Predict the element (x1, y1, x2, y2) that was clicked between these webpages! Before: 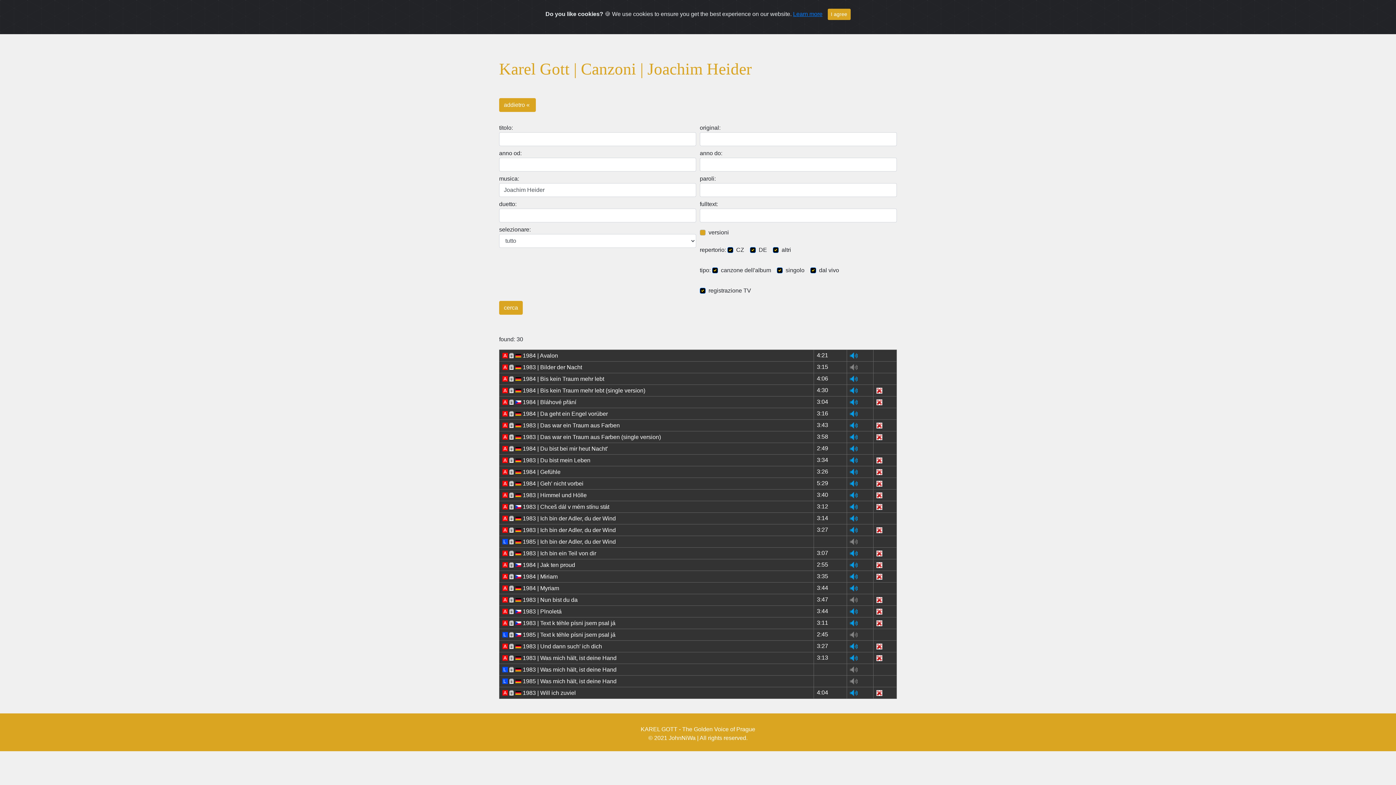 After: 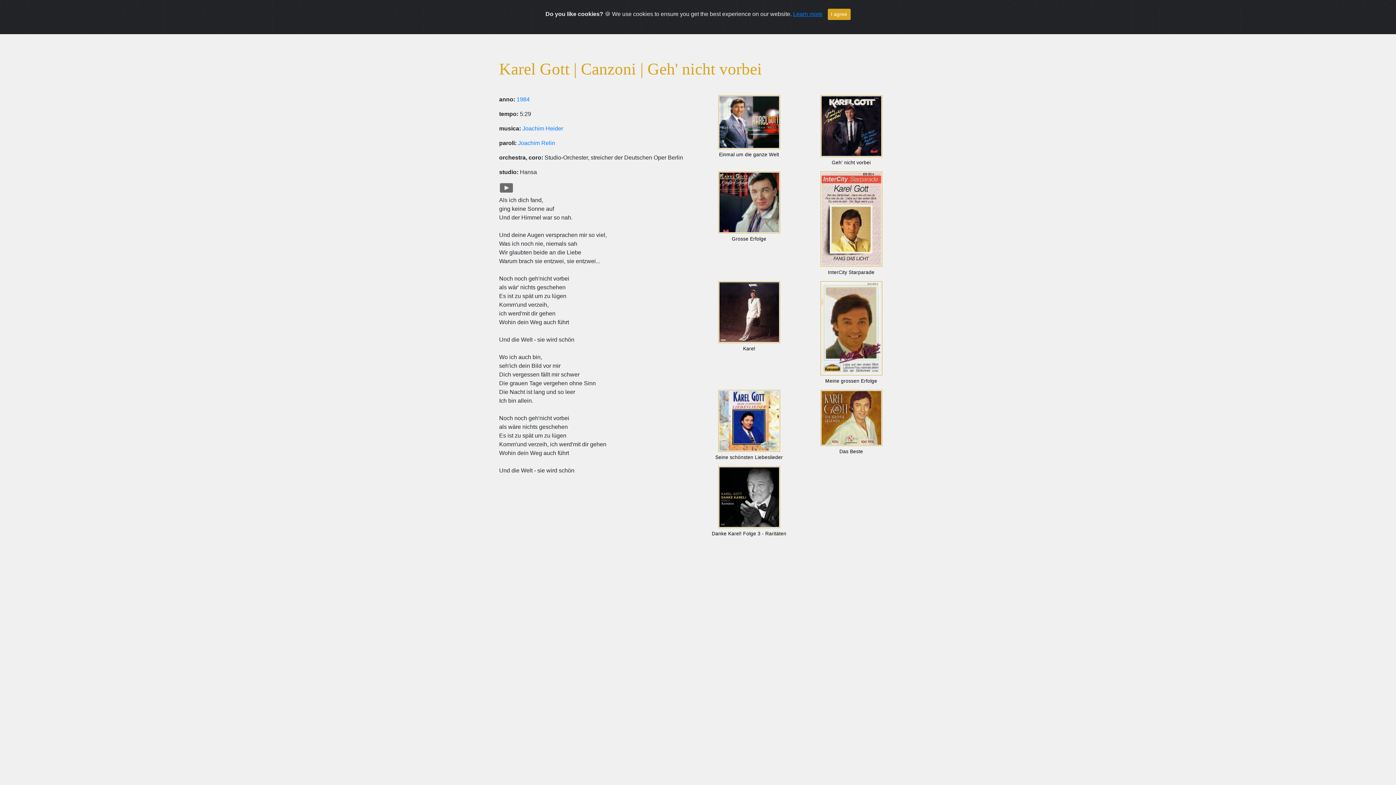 Action: label: 1984 | Geh' nicht vorbei bbox: (522, 480, 583, 486)